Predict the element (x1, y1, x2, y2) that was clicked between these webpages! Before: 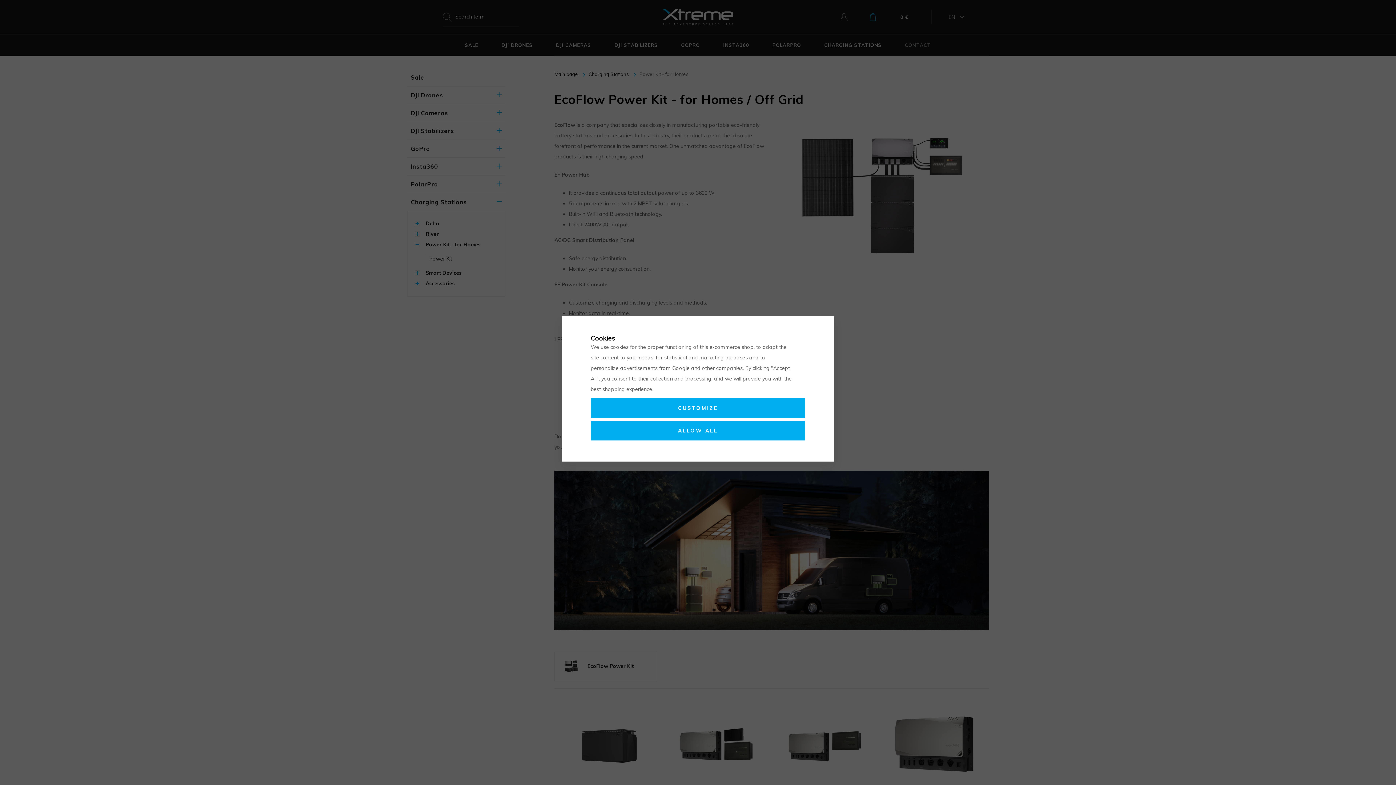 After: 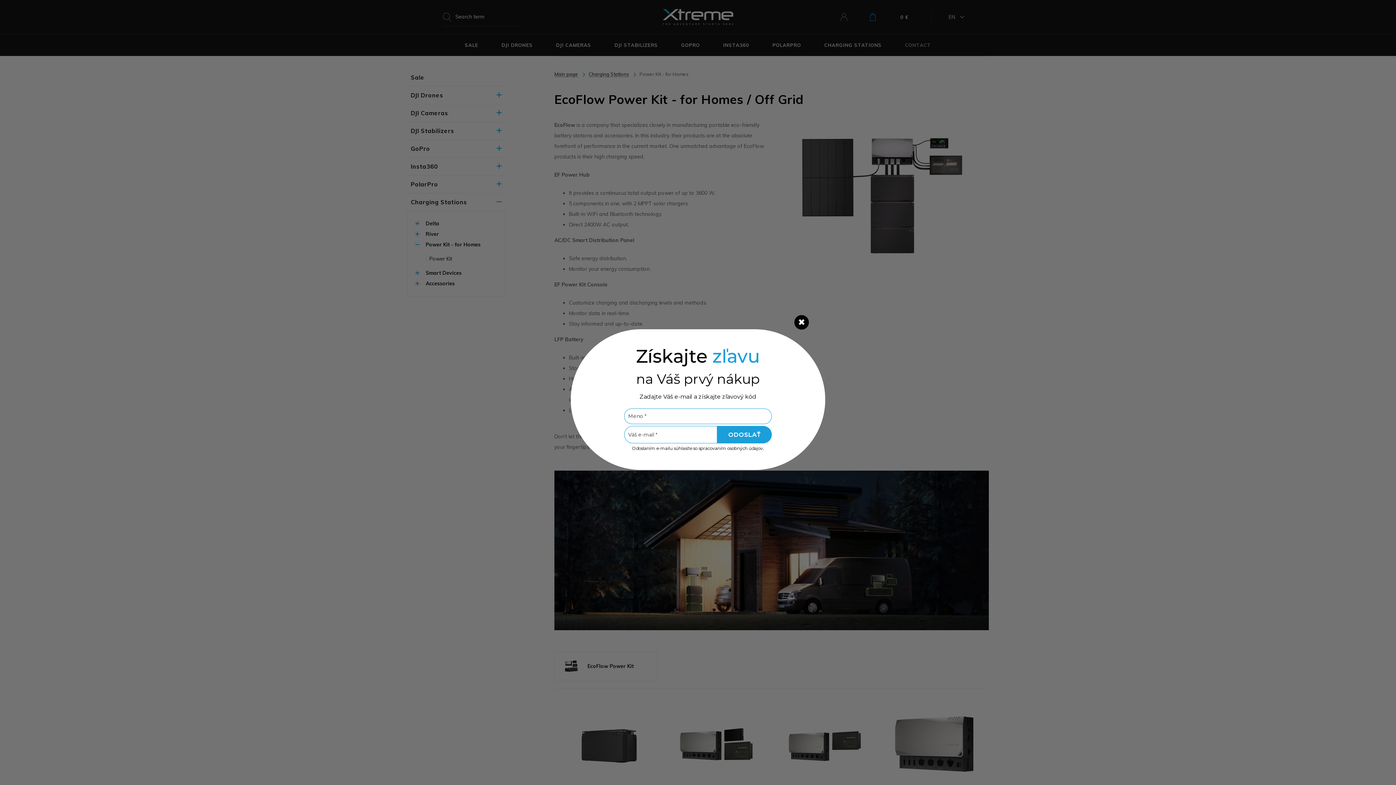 Action: bbox: (590, 421, 805, 440) label: ALLOW ALL